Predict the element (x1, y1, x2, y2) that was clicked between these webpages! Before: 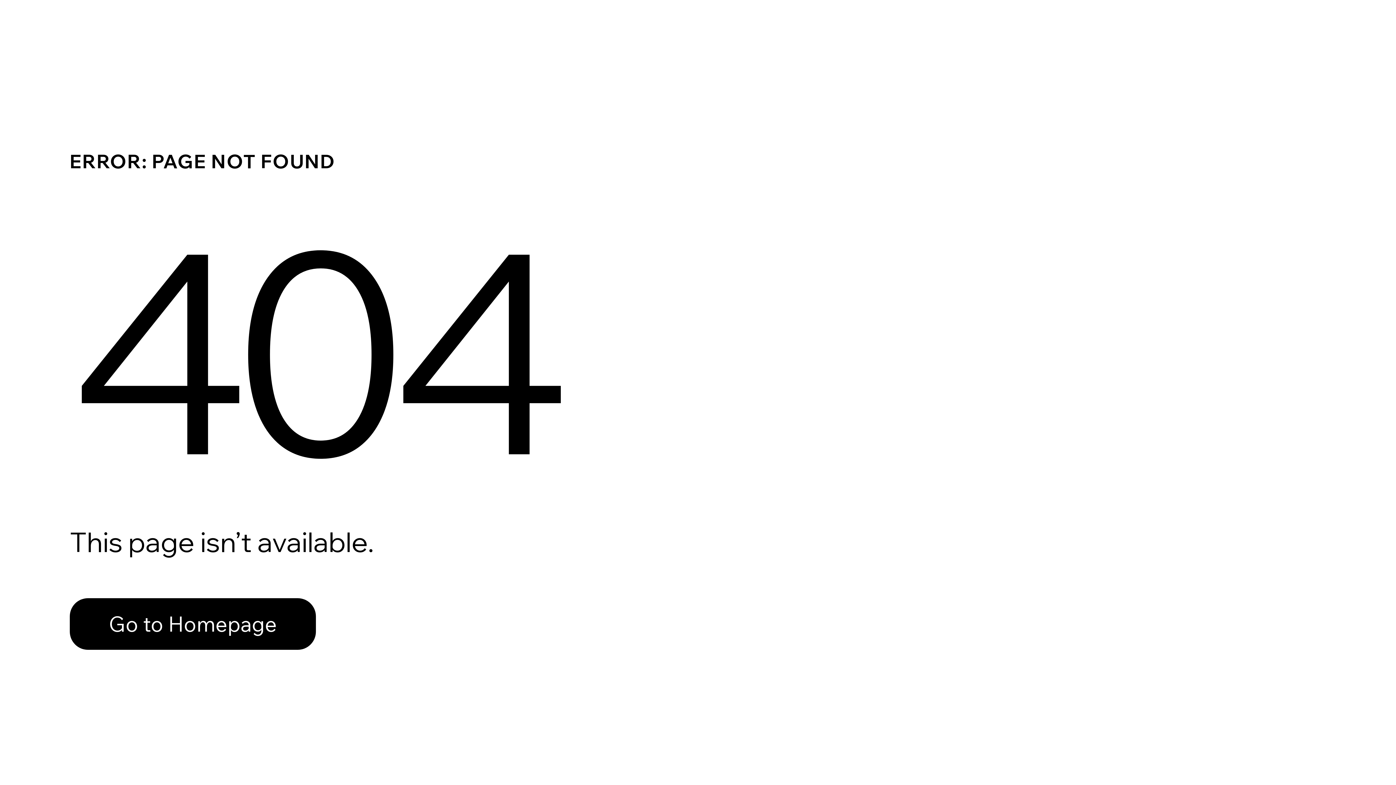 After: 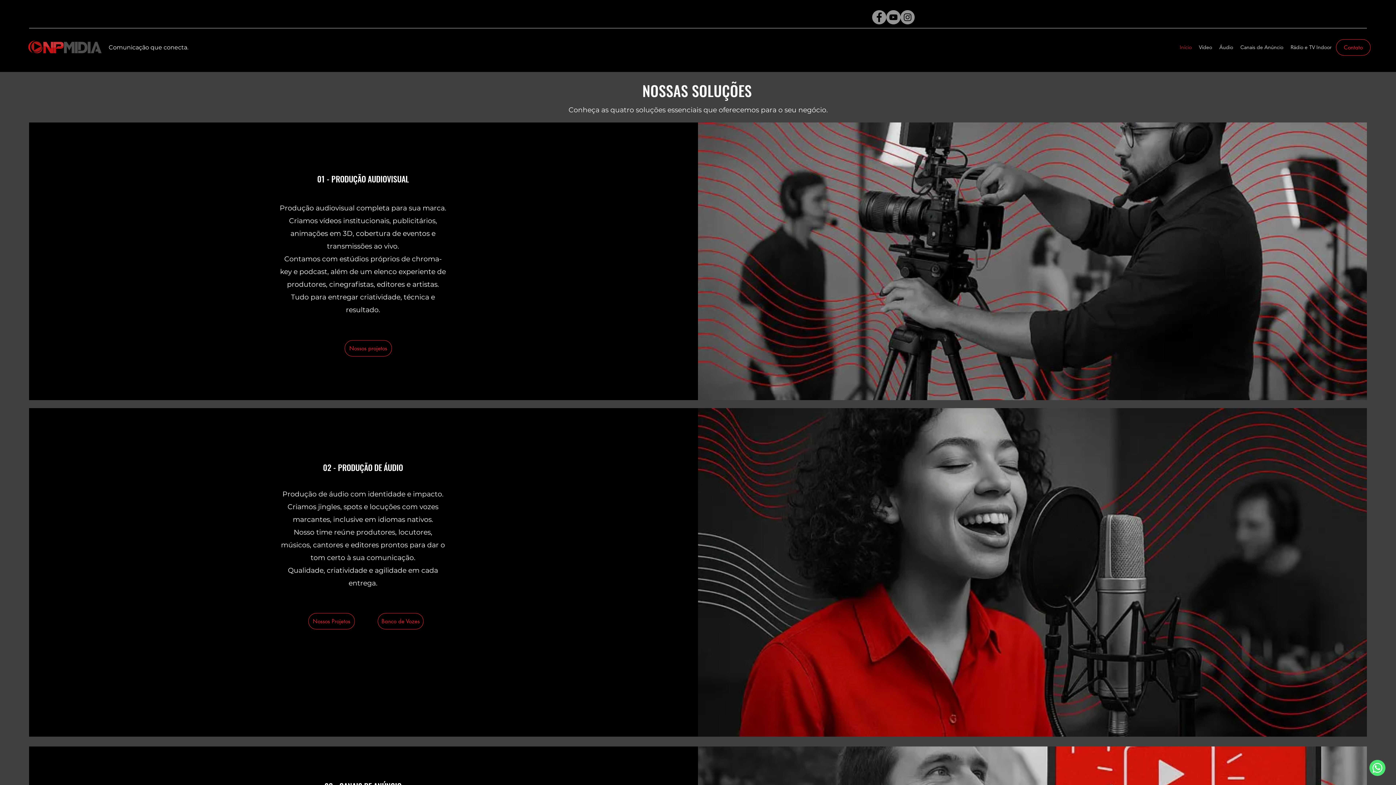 Action: label: Go to Homepage bbox: (69, 582, 768, 659)